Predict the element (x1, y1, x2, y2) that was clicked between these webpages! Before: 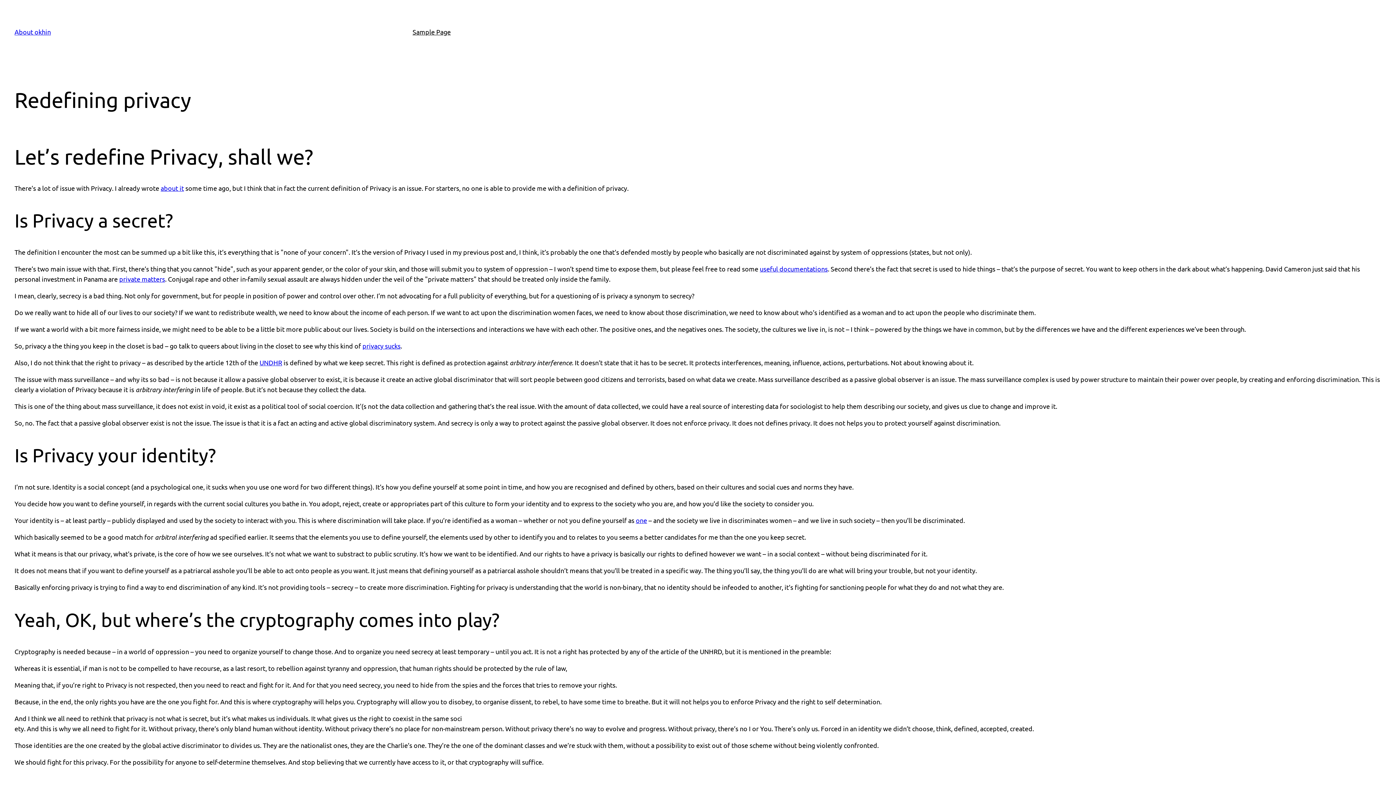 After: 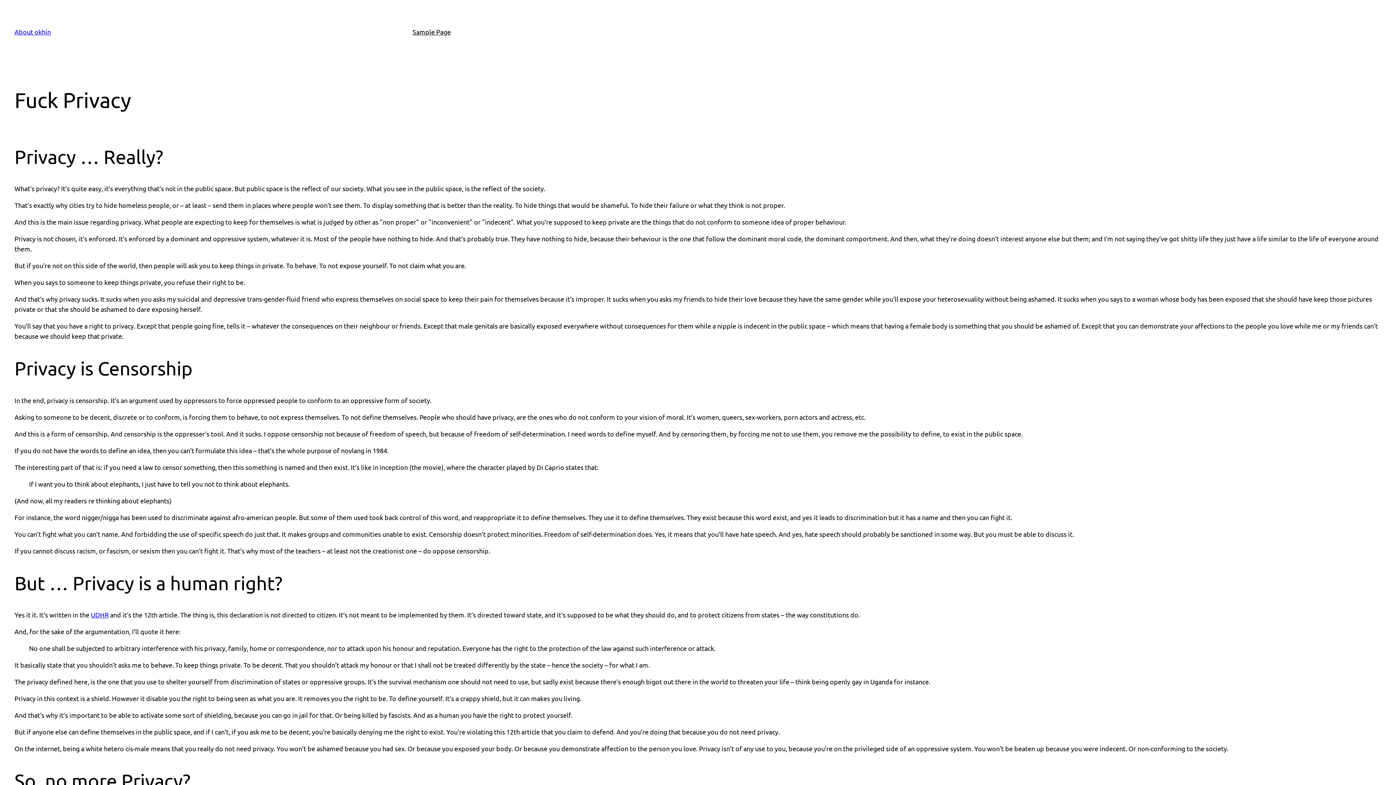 Action: bbox: (160, 184, 184, 191) label: about it